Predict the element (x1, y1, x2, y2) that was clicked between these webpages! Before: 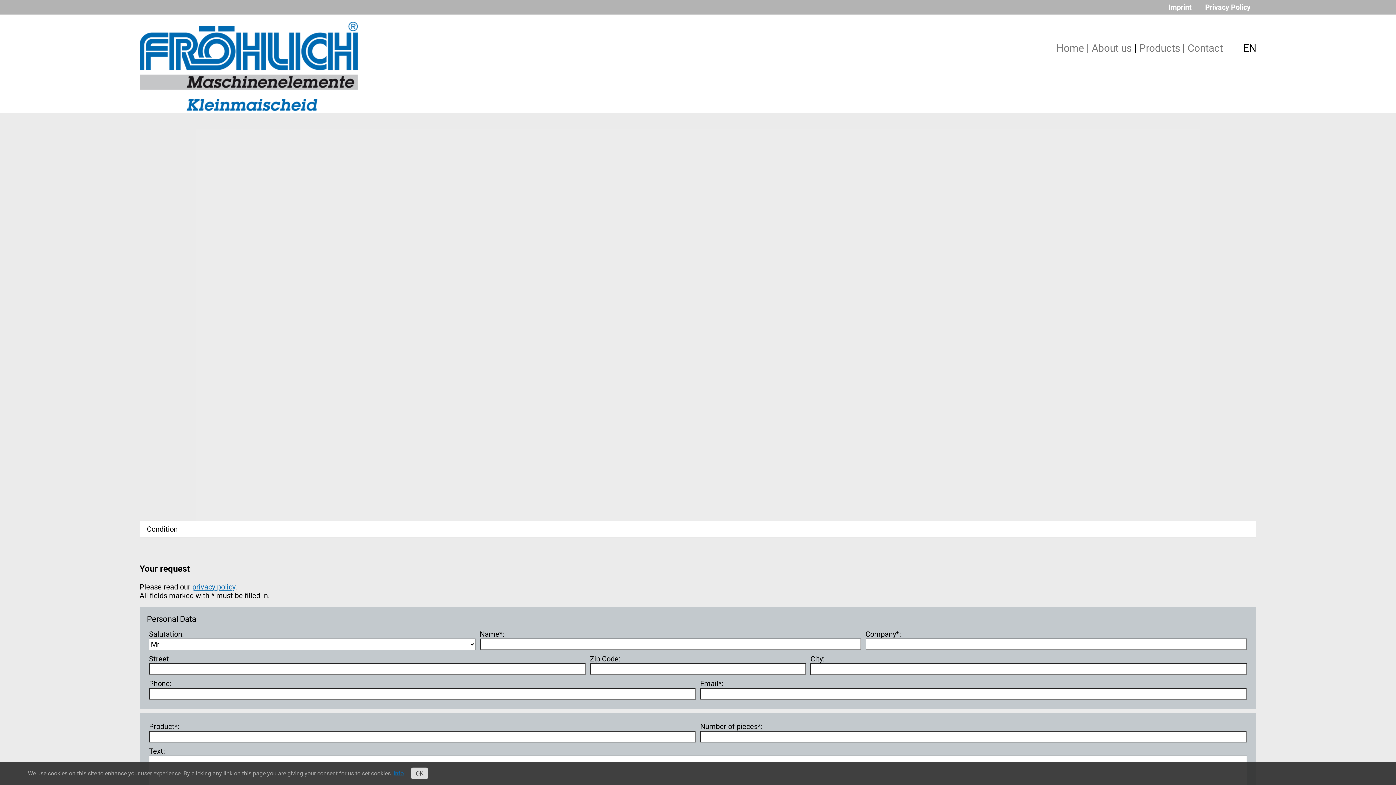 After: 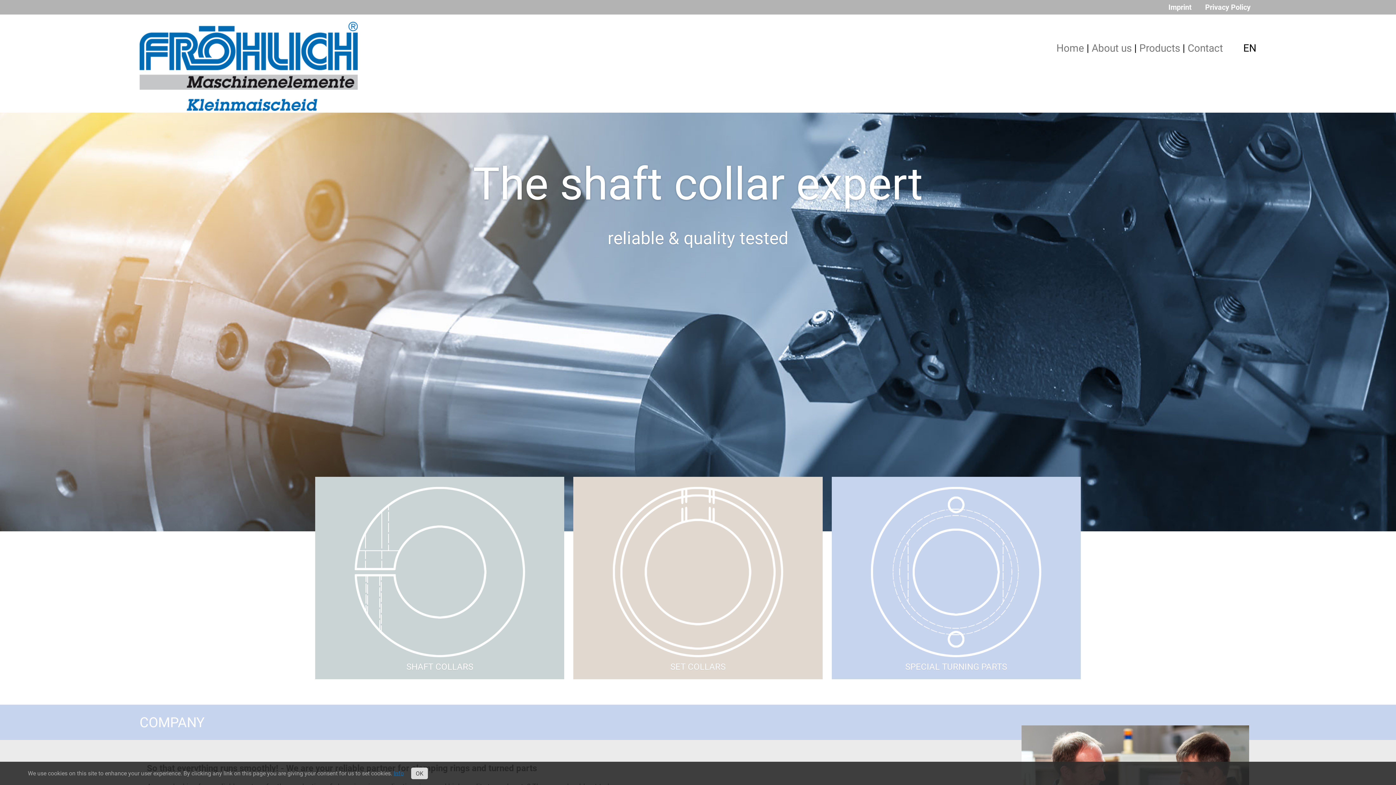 Action: bbox: (1056, 42, 1084, 54) label: Home